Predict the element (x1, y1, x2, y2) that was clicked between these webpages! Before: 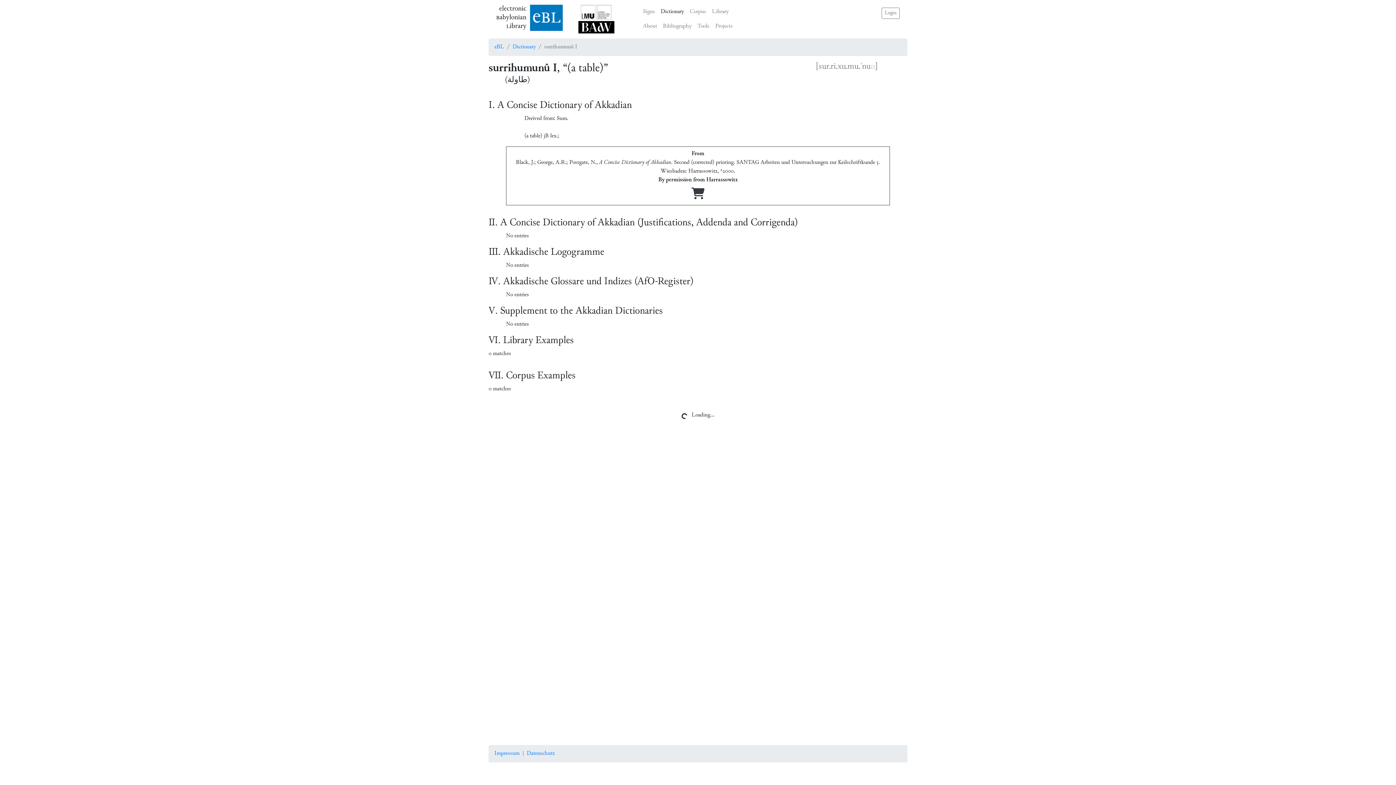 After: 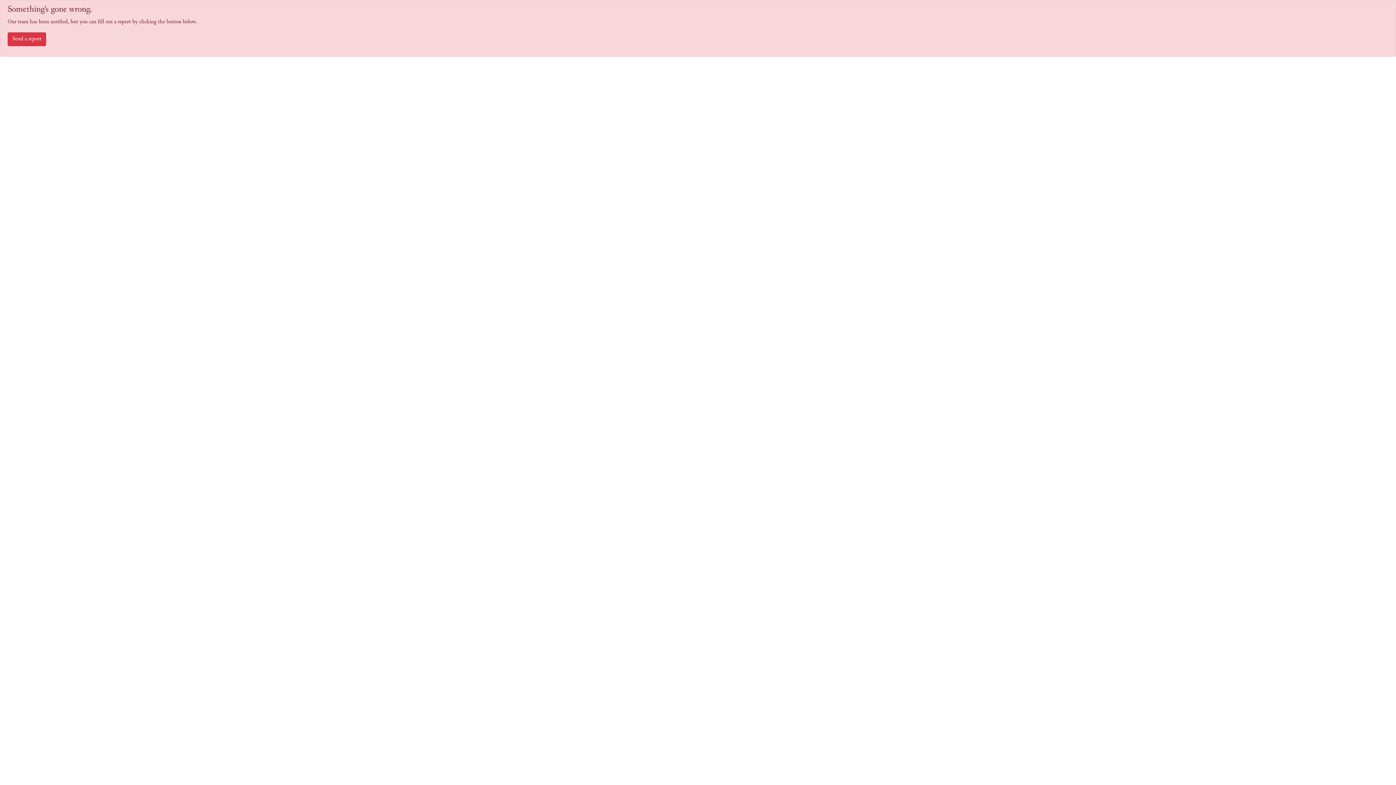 Action: bbox: (694, 19, 712, 33) label: Tools